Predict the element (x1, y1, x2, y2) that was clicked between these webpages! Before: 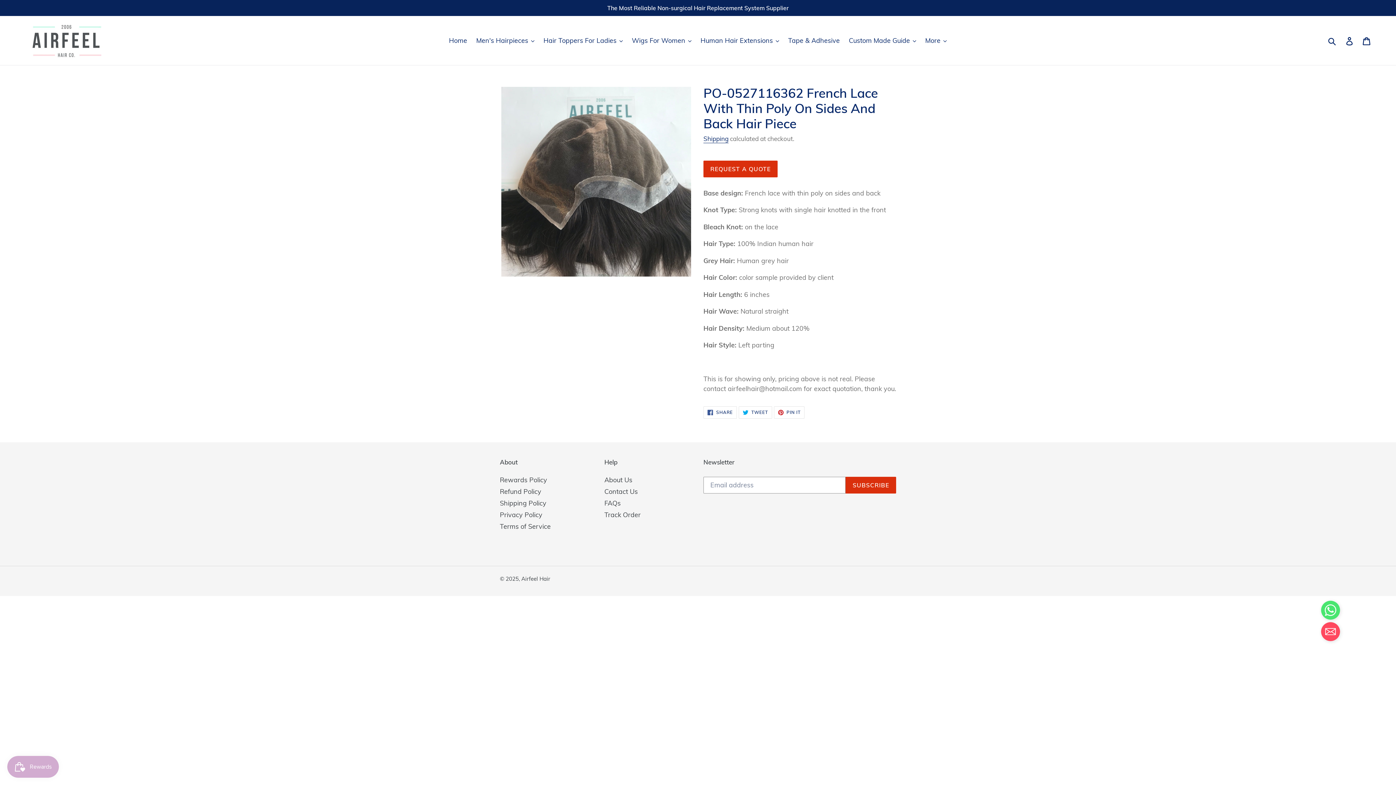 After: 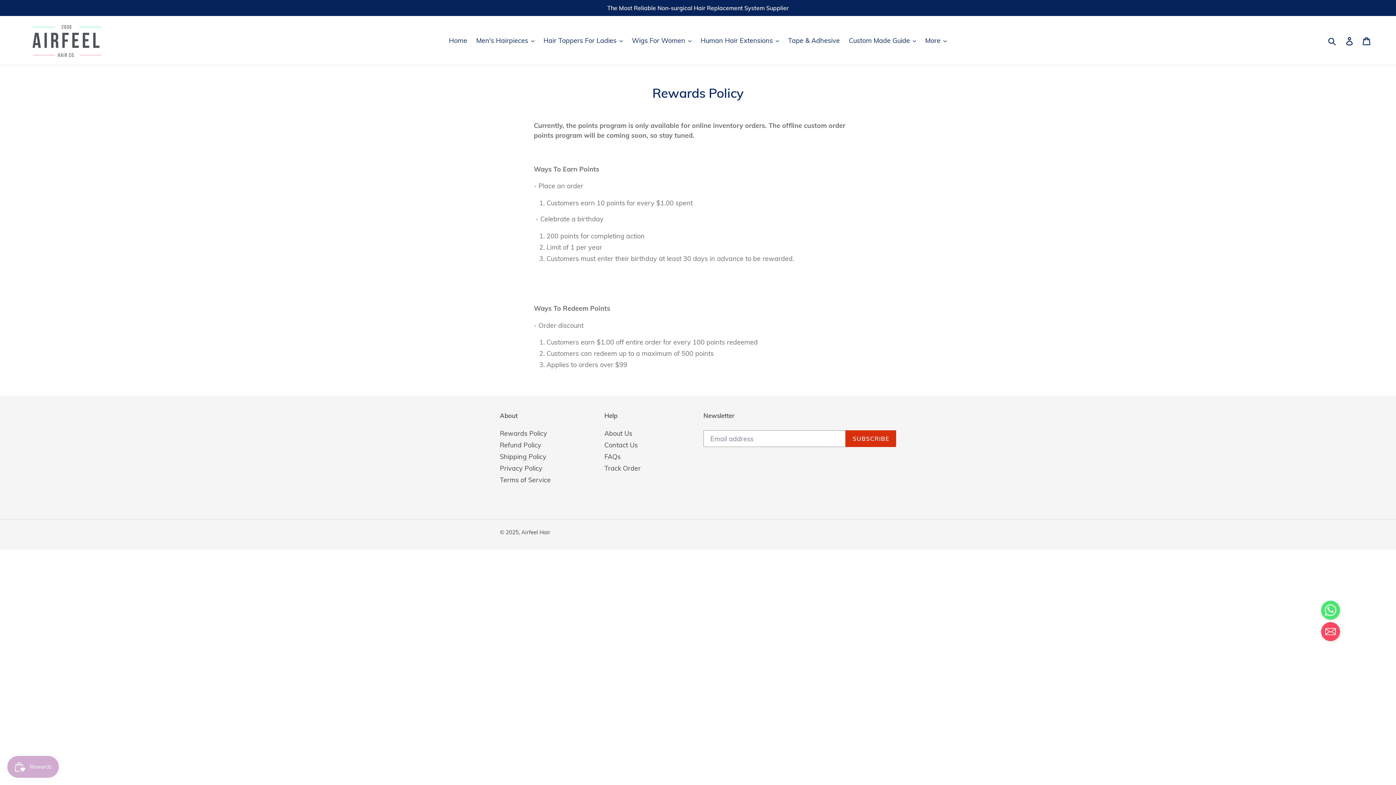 Action: bbox: (500, 475, 547, 484) label: Rewards Policy